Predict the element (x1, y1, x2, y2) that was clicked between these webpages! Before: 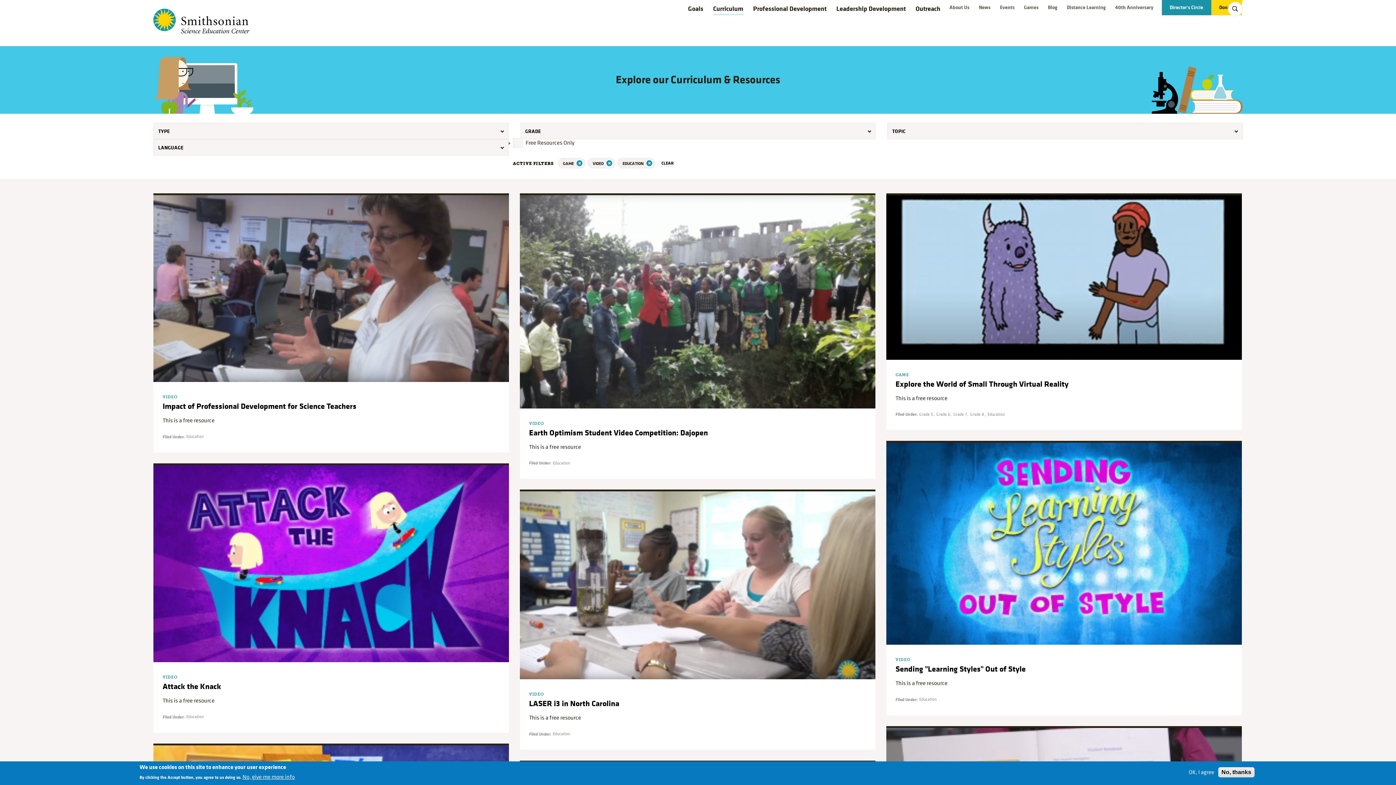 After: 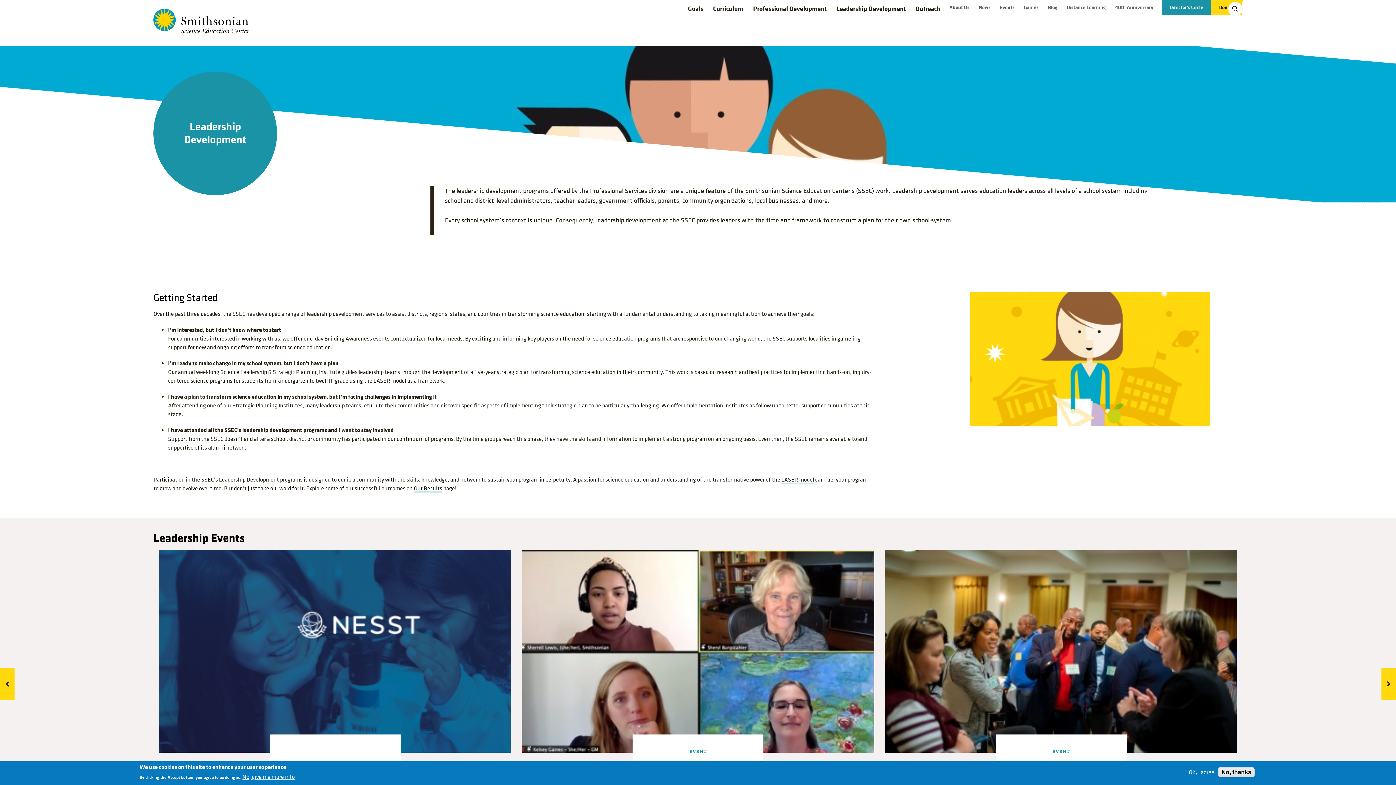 Action: label: Leadership Development bbox: (836, 4, 906, 13)